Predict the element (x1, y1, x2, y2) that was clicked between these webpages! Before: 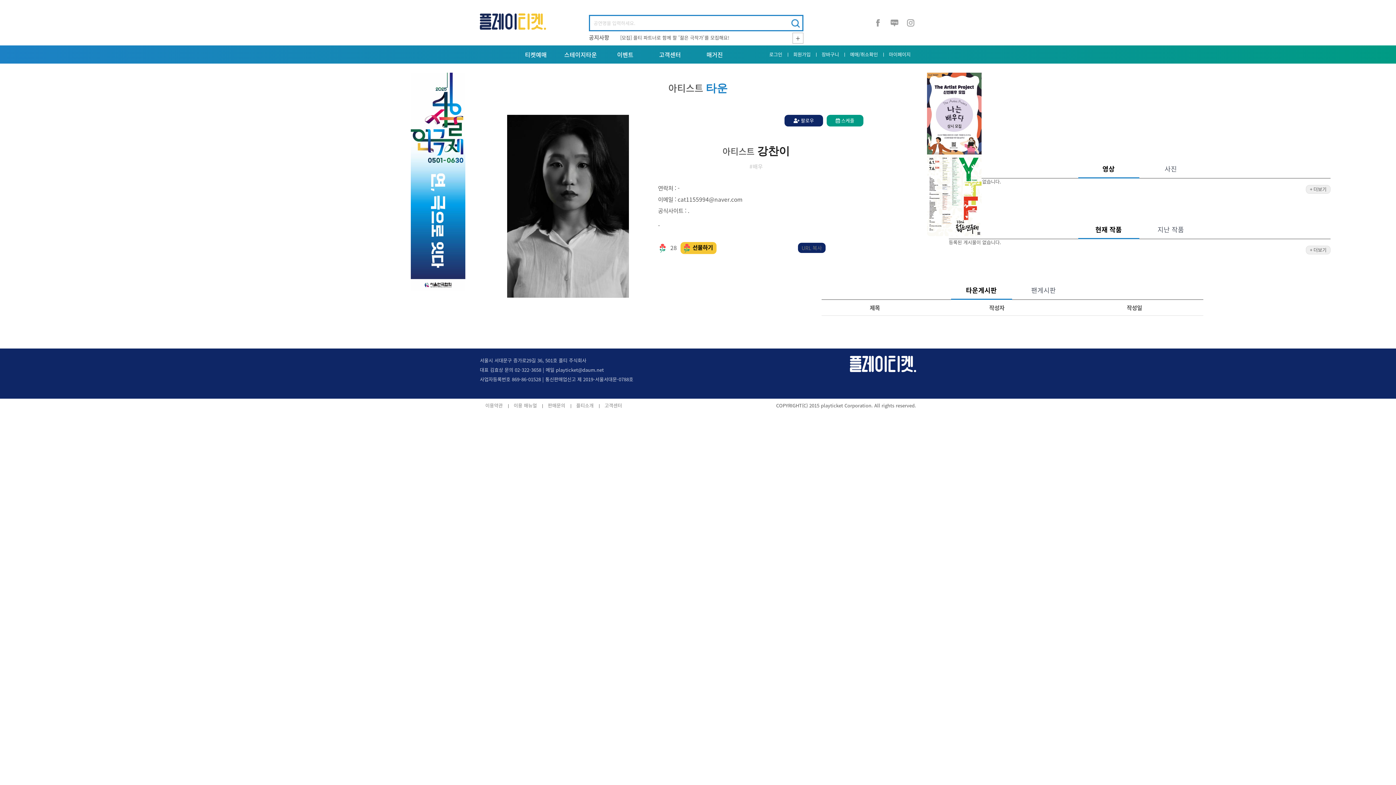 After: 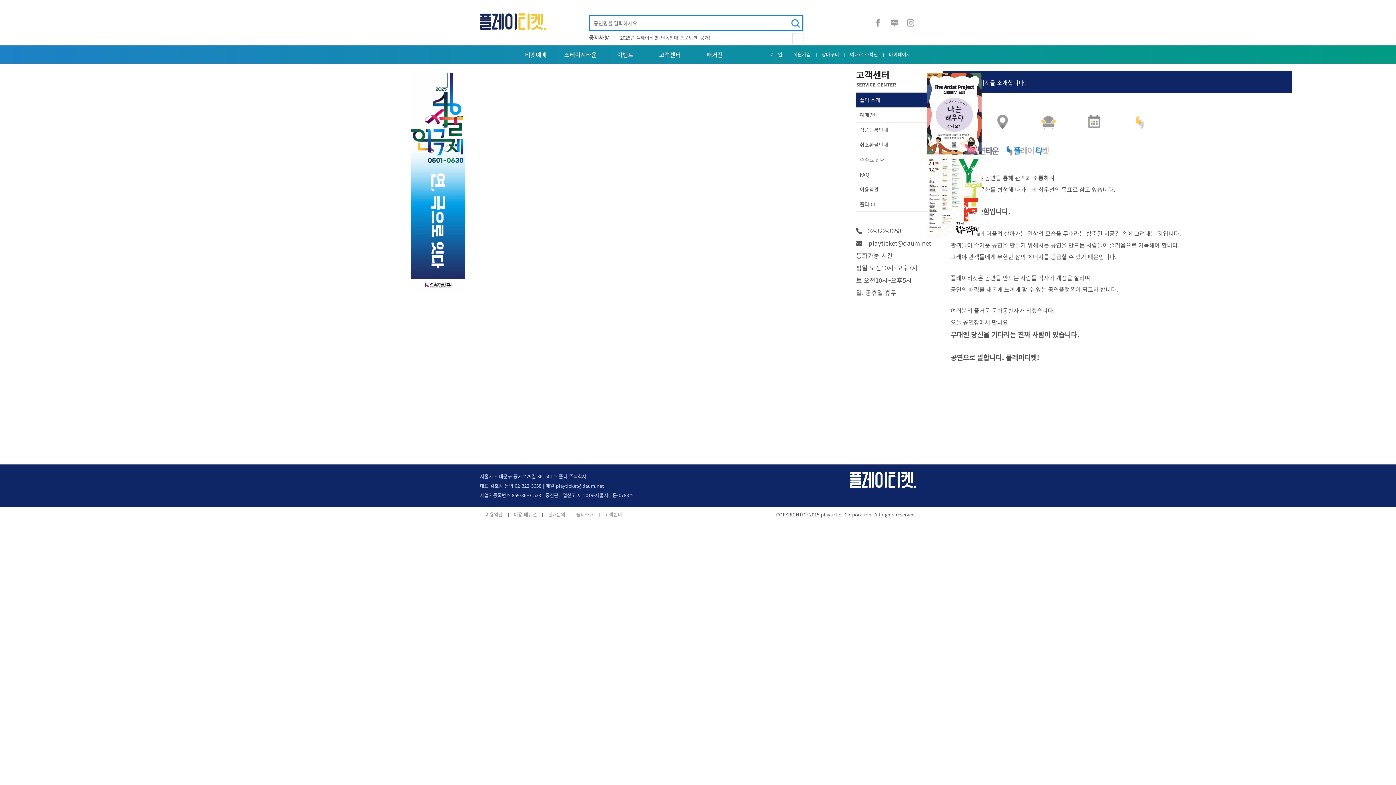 Action: label: 고객센터 bbox: (648, 45, 692, 63)